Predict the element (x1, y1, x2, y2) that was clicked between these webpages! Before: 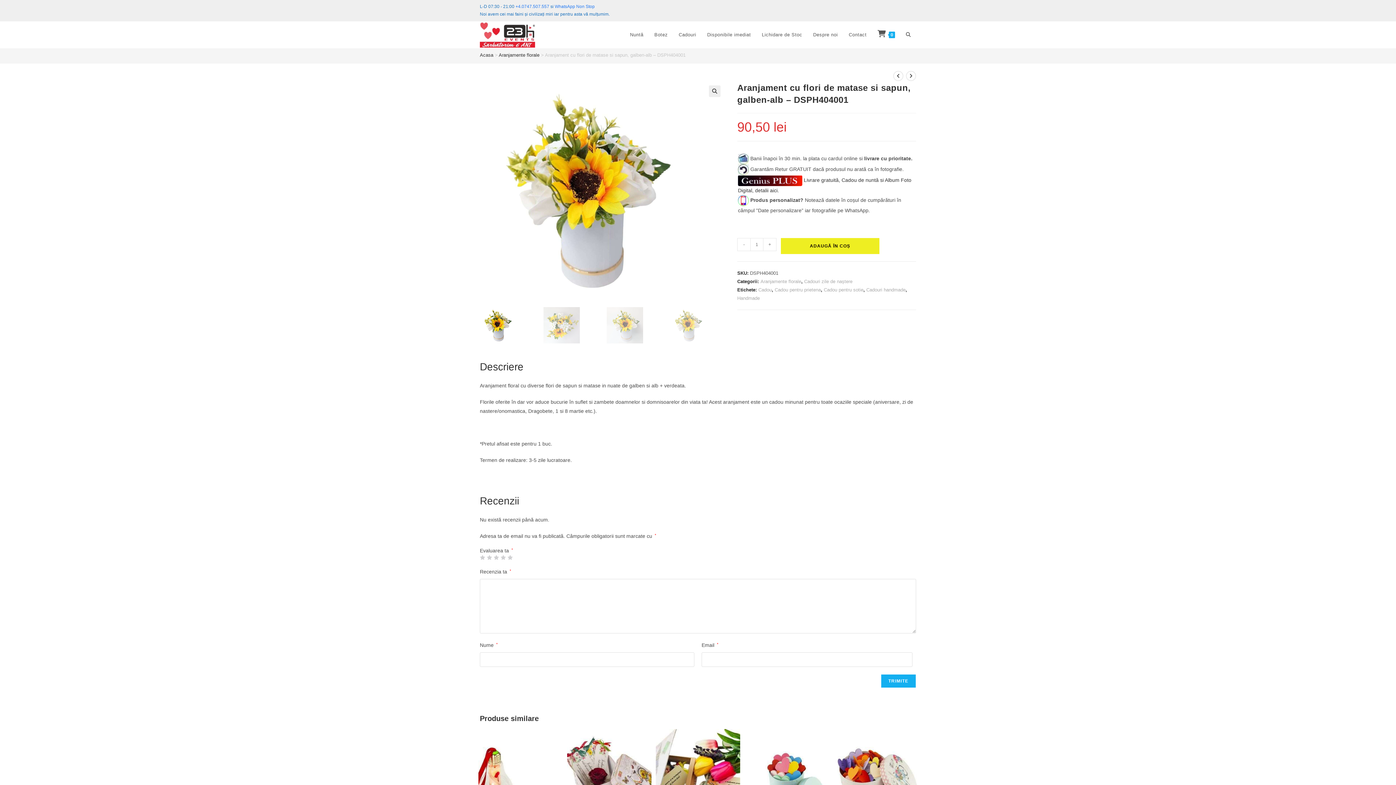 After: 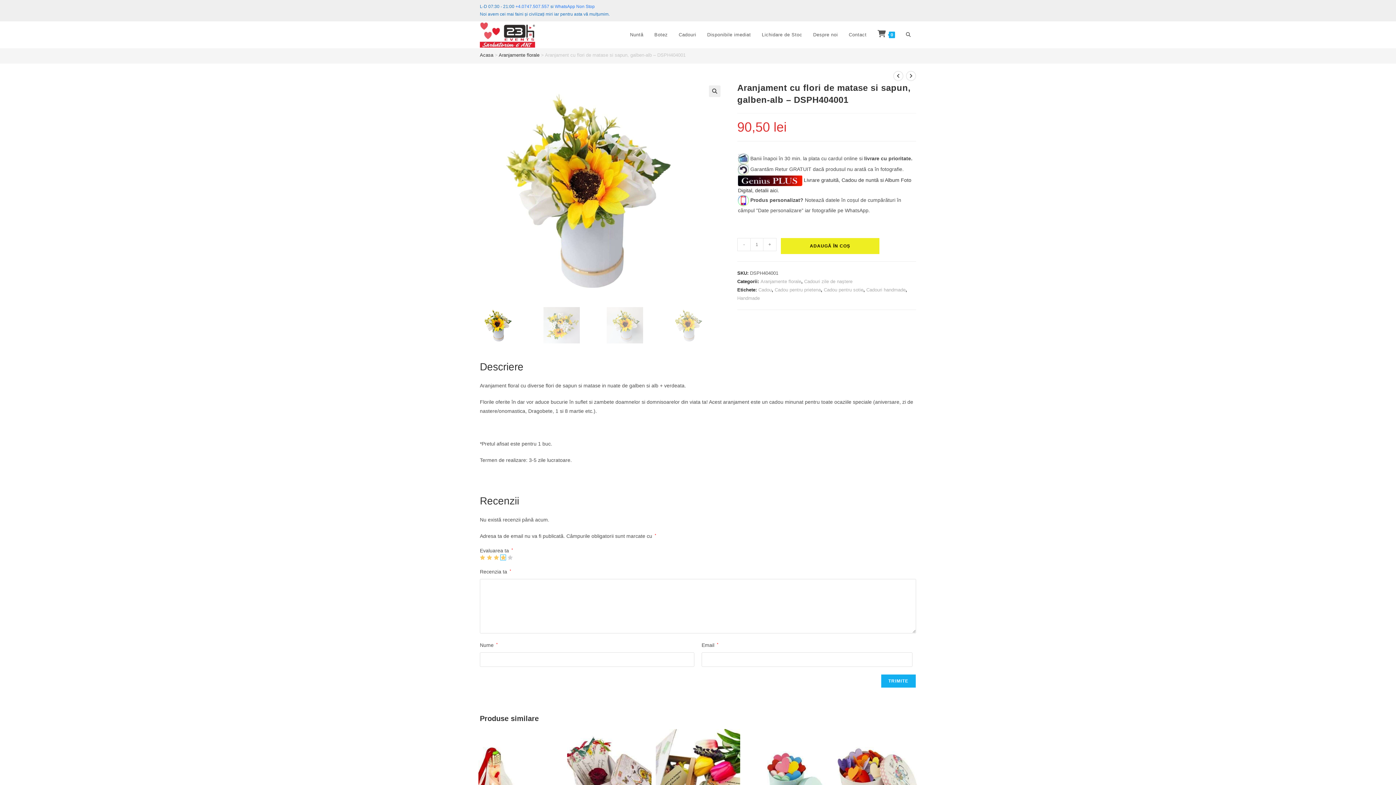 Action: label: 4 din 5 stele bbox: (500, 555, 505, 560)